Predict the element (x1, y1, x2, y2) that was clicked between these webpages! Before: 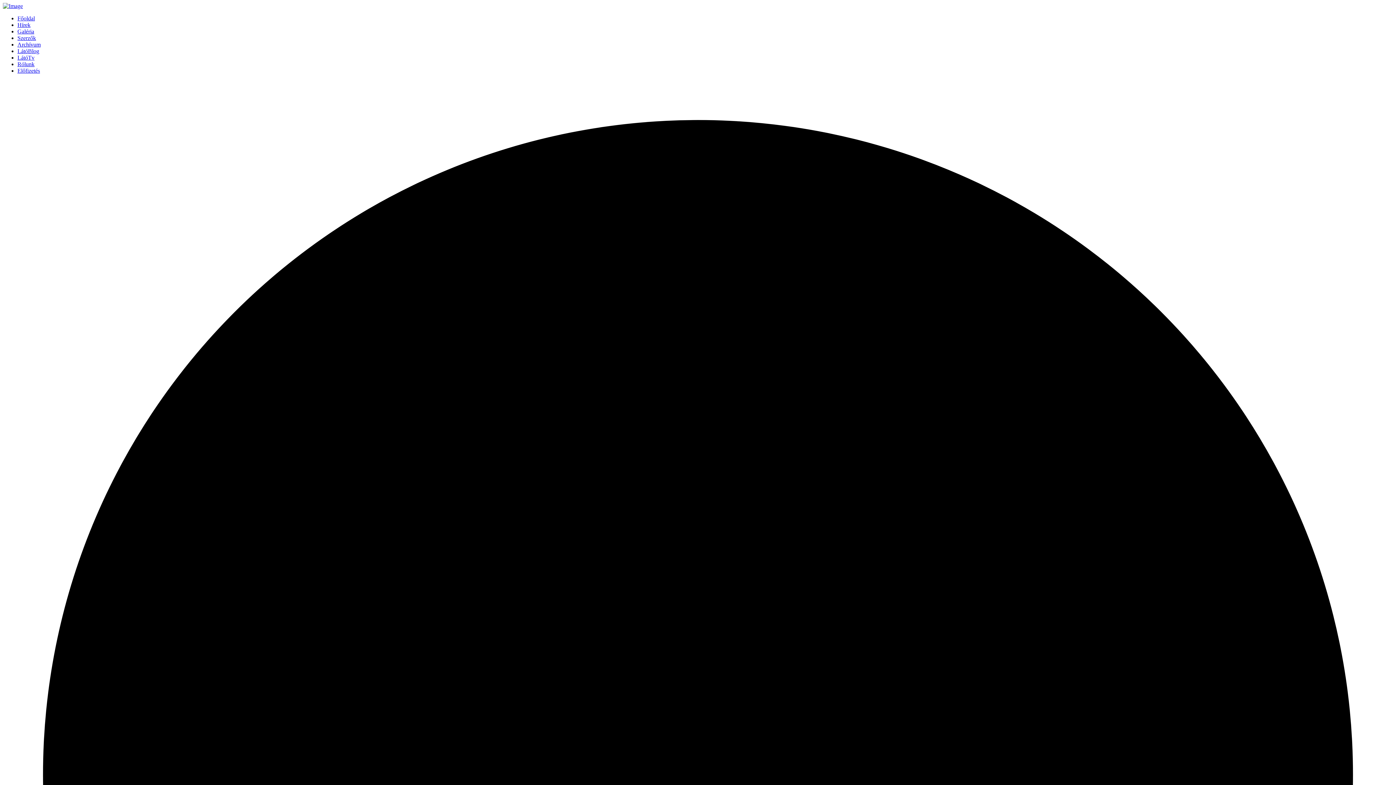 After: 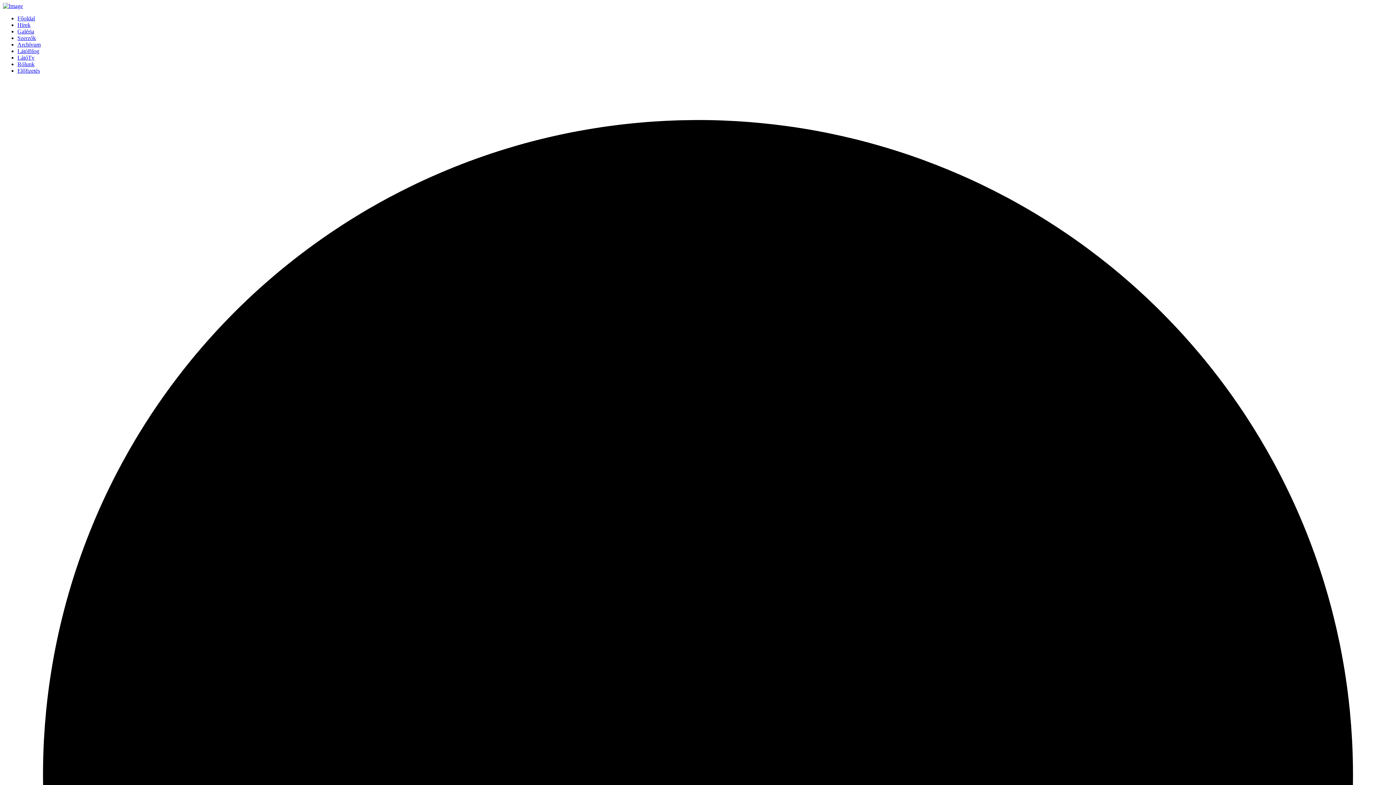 Action: bbox: (2, 2, 22, 9)